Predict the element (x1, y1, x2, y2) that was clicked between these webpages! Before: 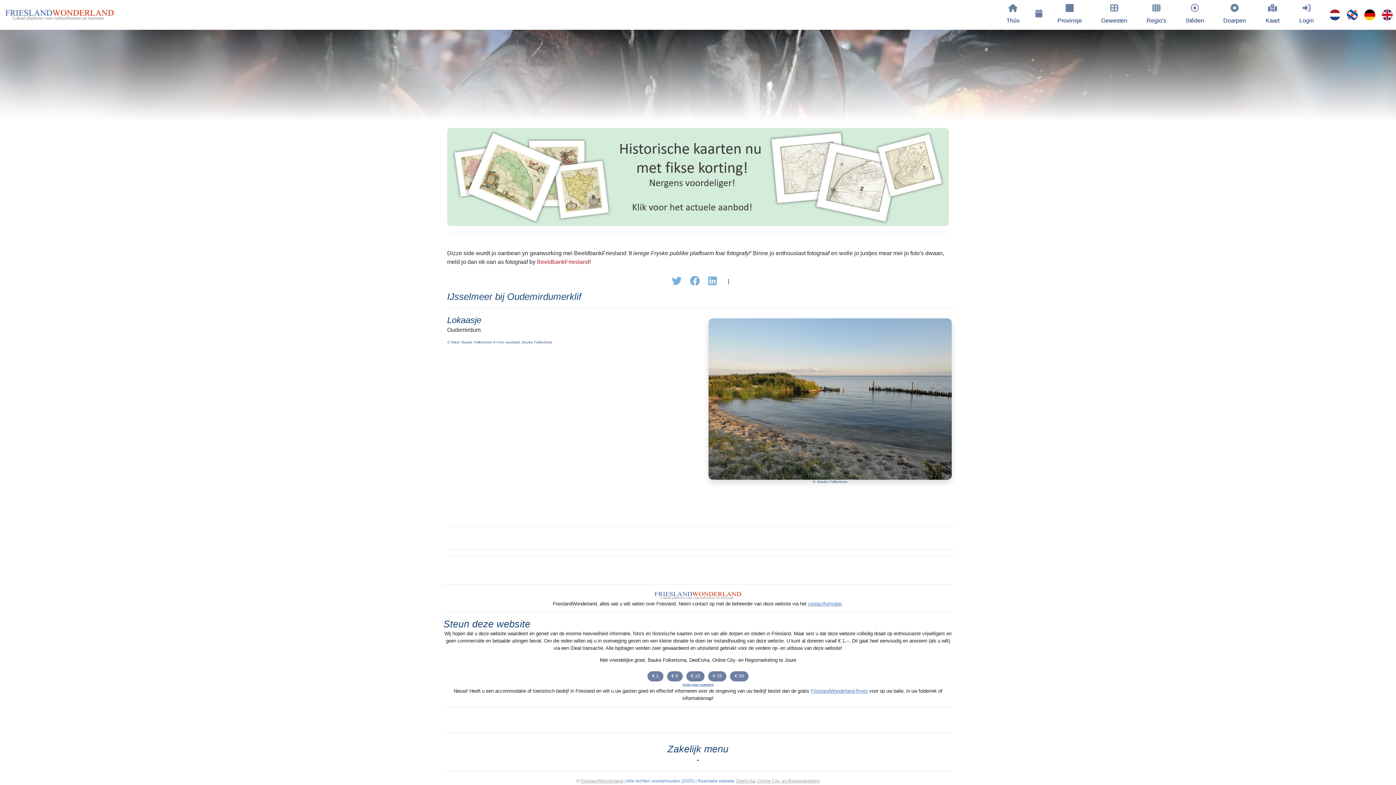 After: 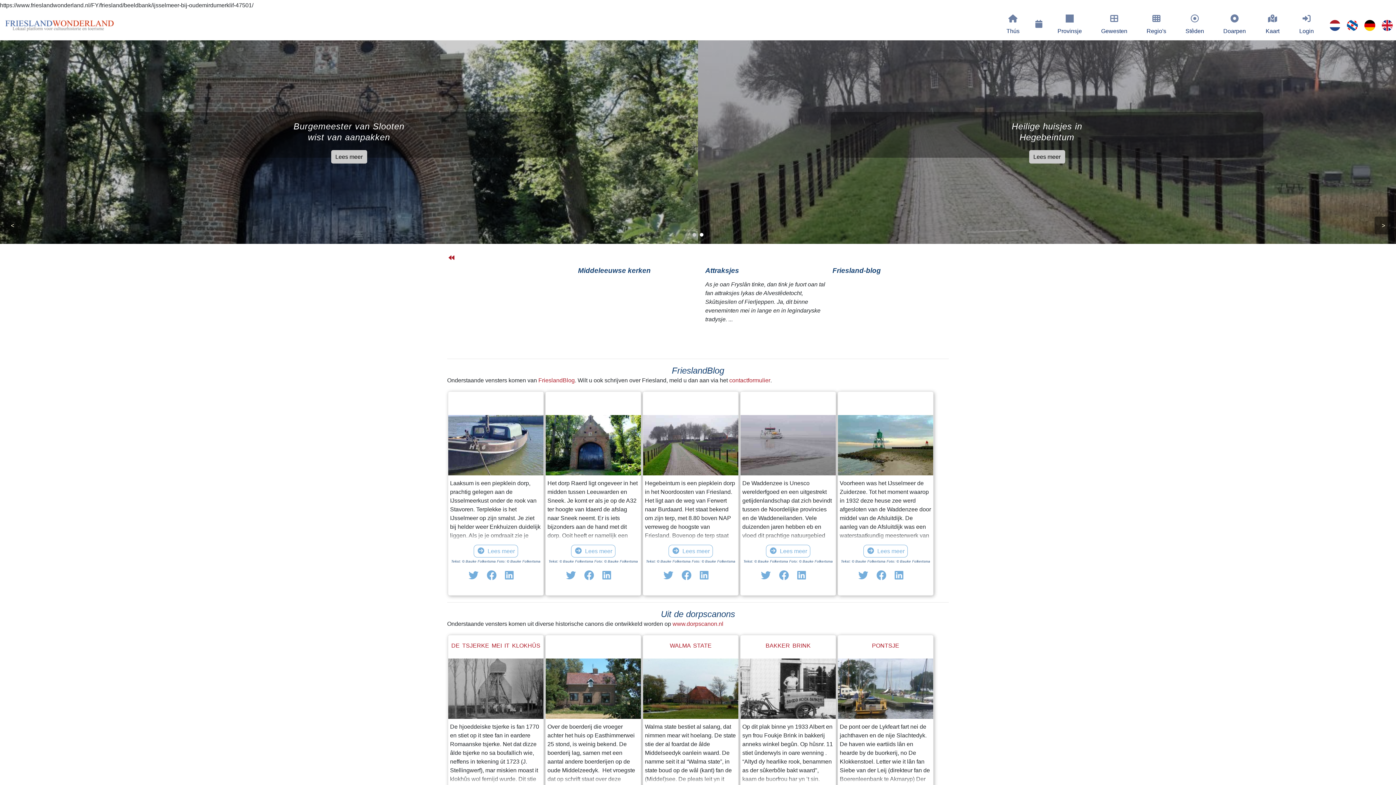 Action: bbox: (443, 683, 952, 687) label: Verberg deze mededeling